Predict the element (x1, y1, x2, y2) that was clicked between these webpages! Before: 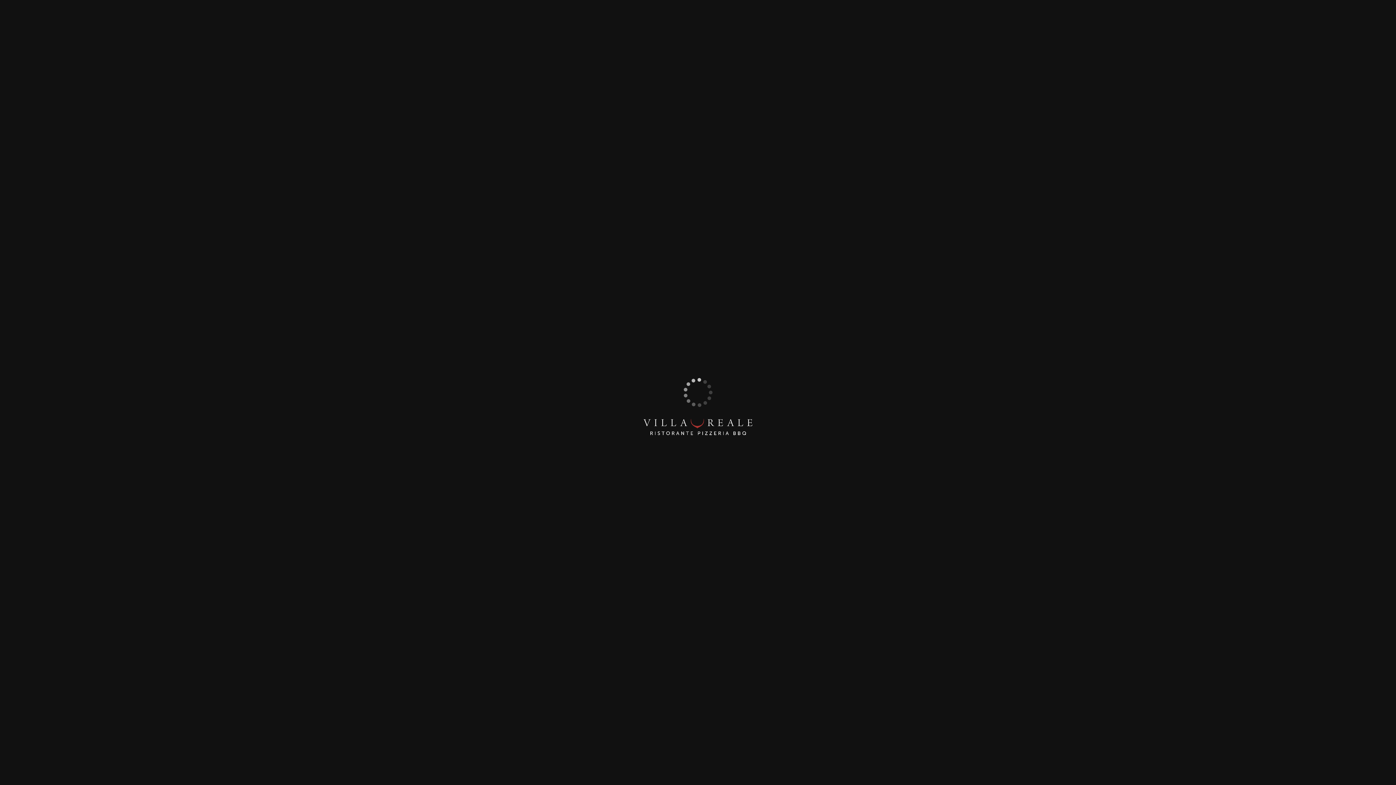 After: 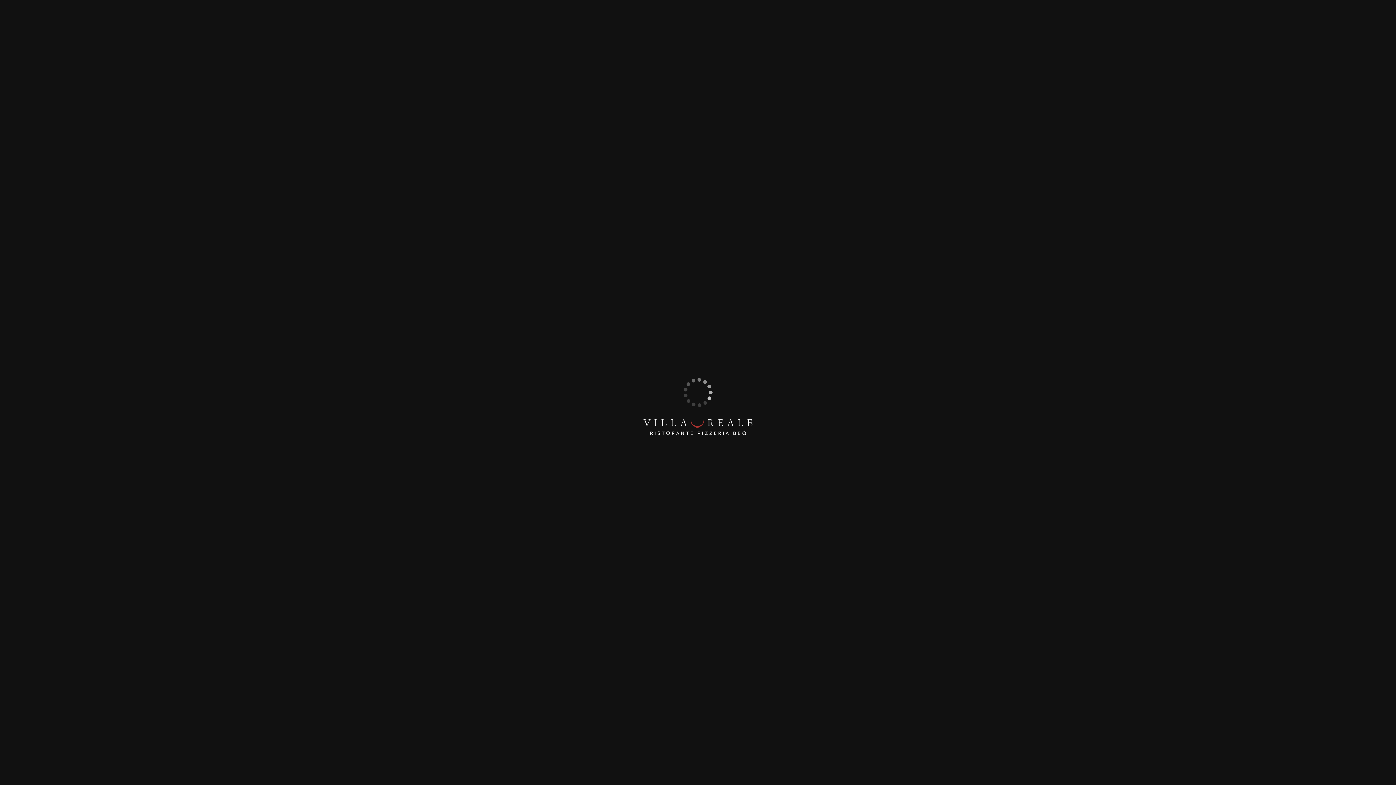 Action: bbox: (643, 418, 752, 435)